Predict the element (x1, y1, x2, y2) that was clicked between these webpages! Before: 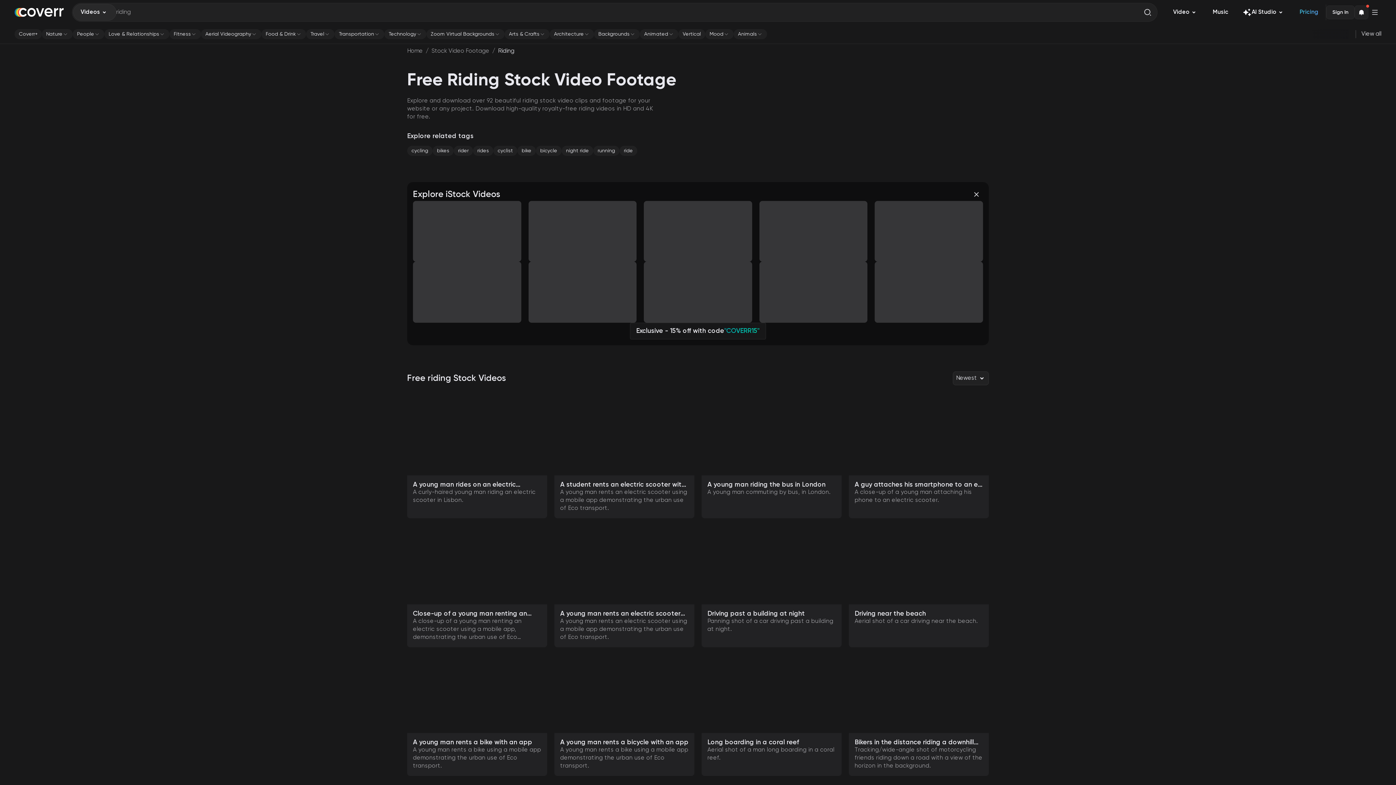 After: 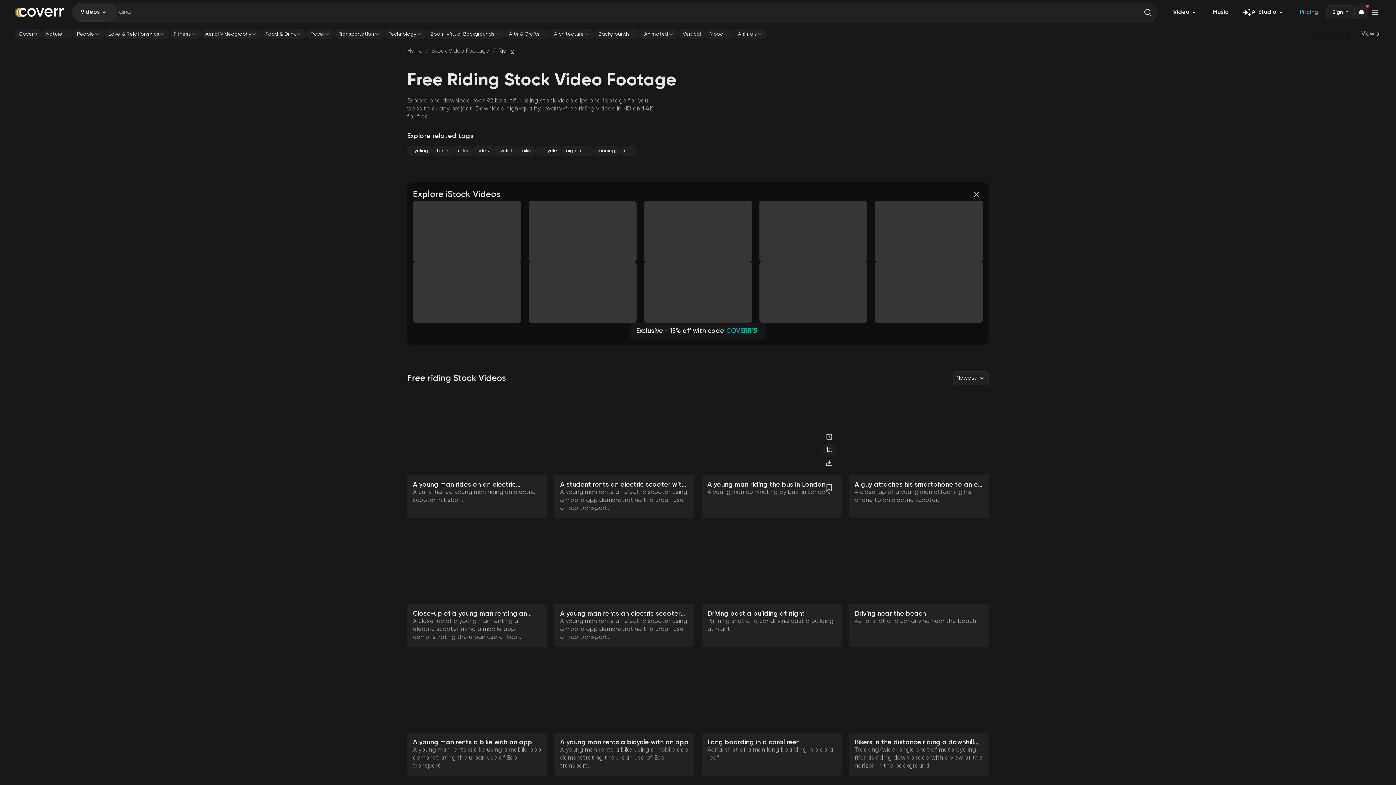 Action: label: Smart crop bbox: (822, 445, 836, 458)